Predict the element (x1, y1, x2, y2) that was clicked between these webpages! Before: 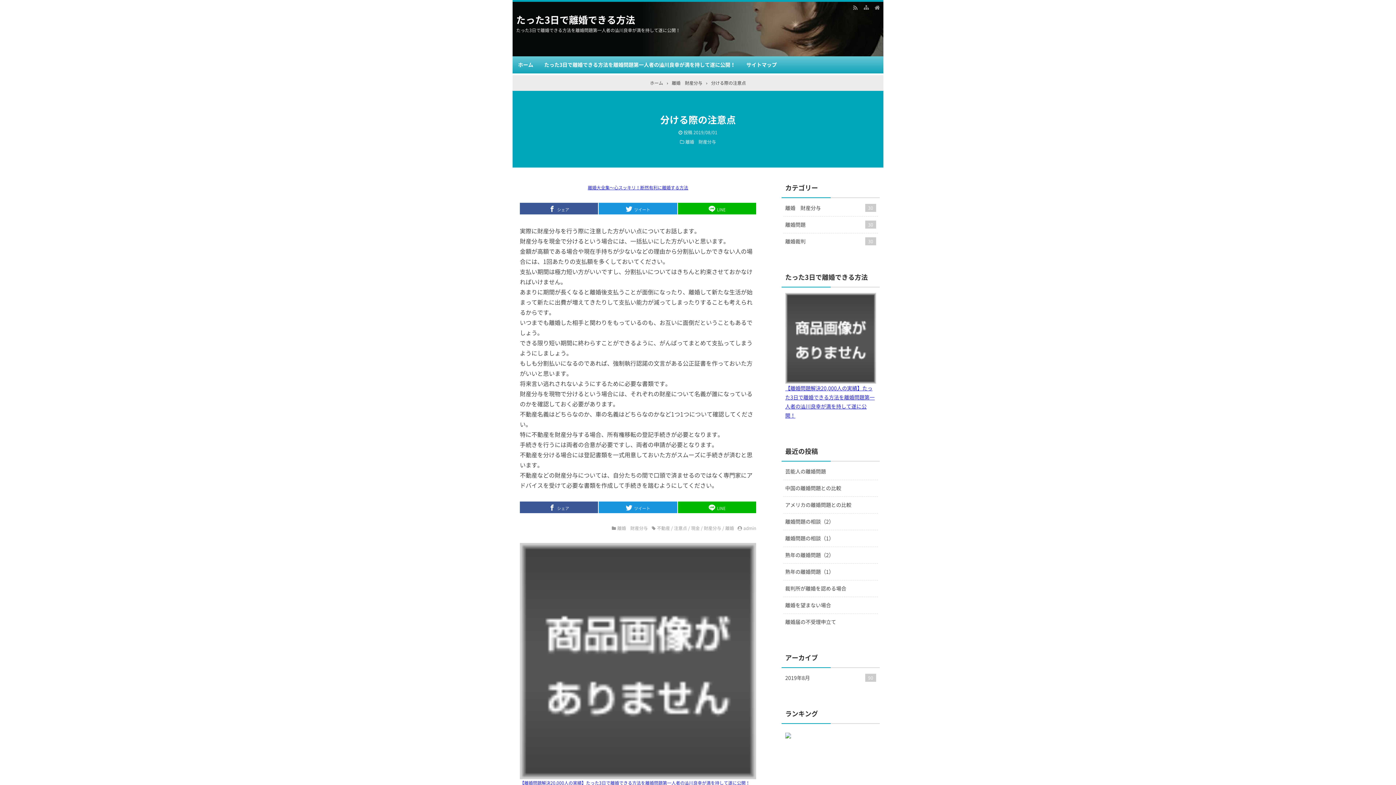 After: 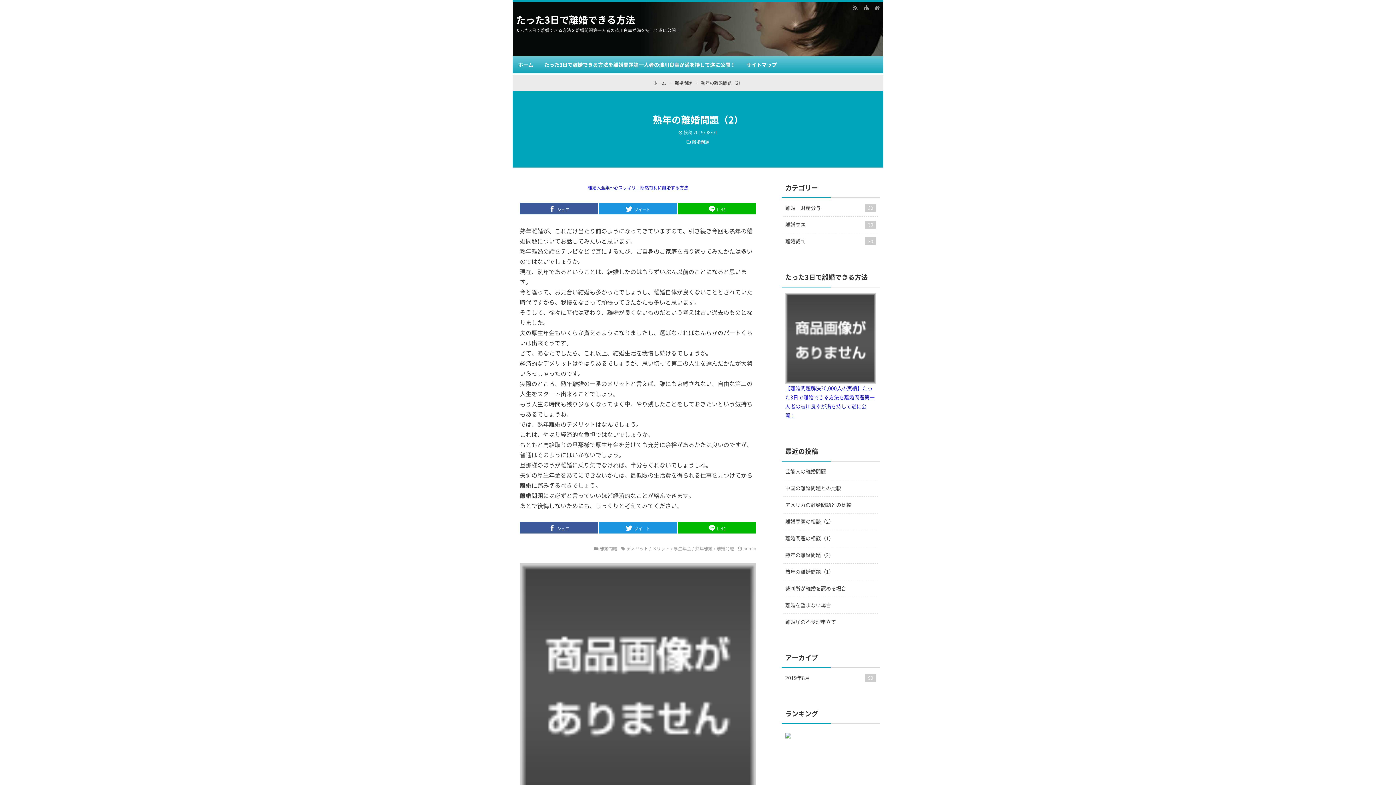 Action: bbox: (785, 550, 876, 560) label: 熟年の離婚問題（2）